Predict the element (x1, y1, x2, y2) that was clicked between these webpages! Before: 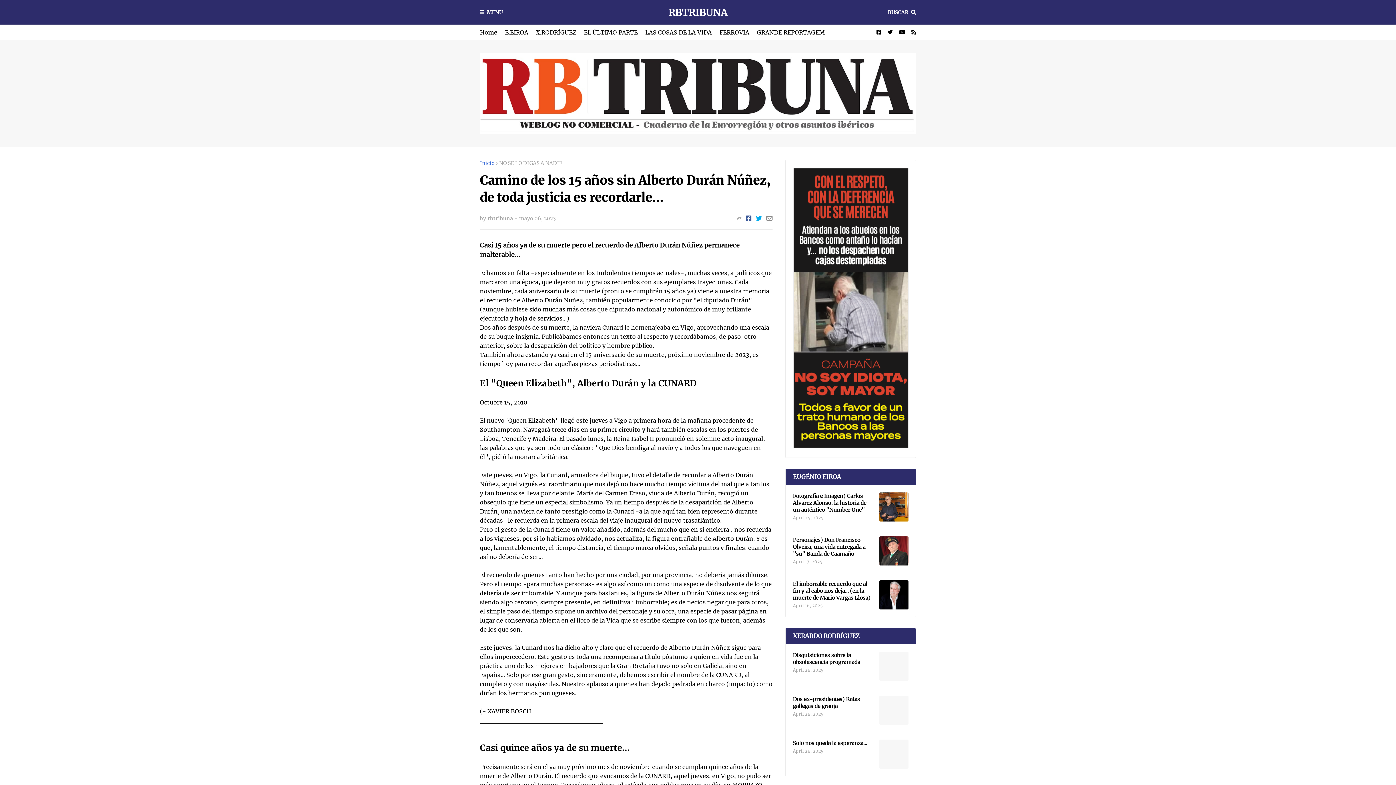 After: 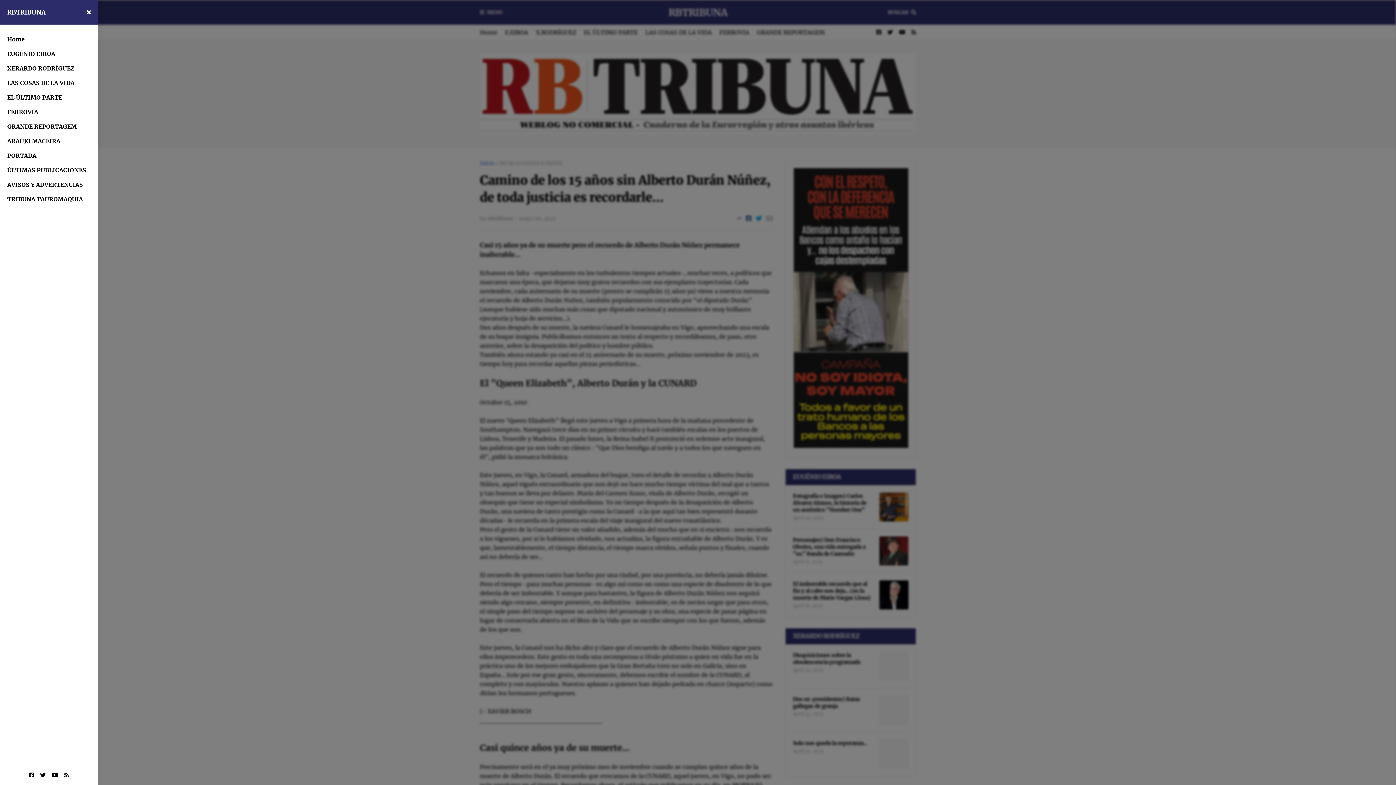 Action: label: MENU bbox: (480, 4, 502, 20)